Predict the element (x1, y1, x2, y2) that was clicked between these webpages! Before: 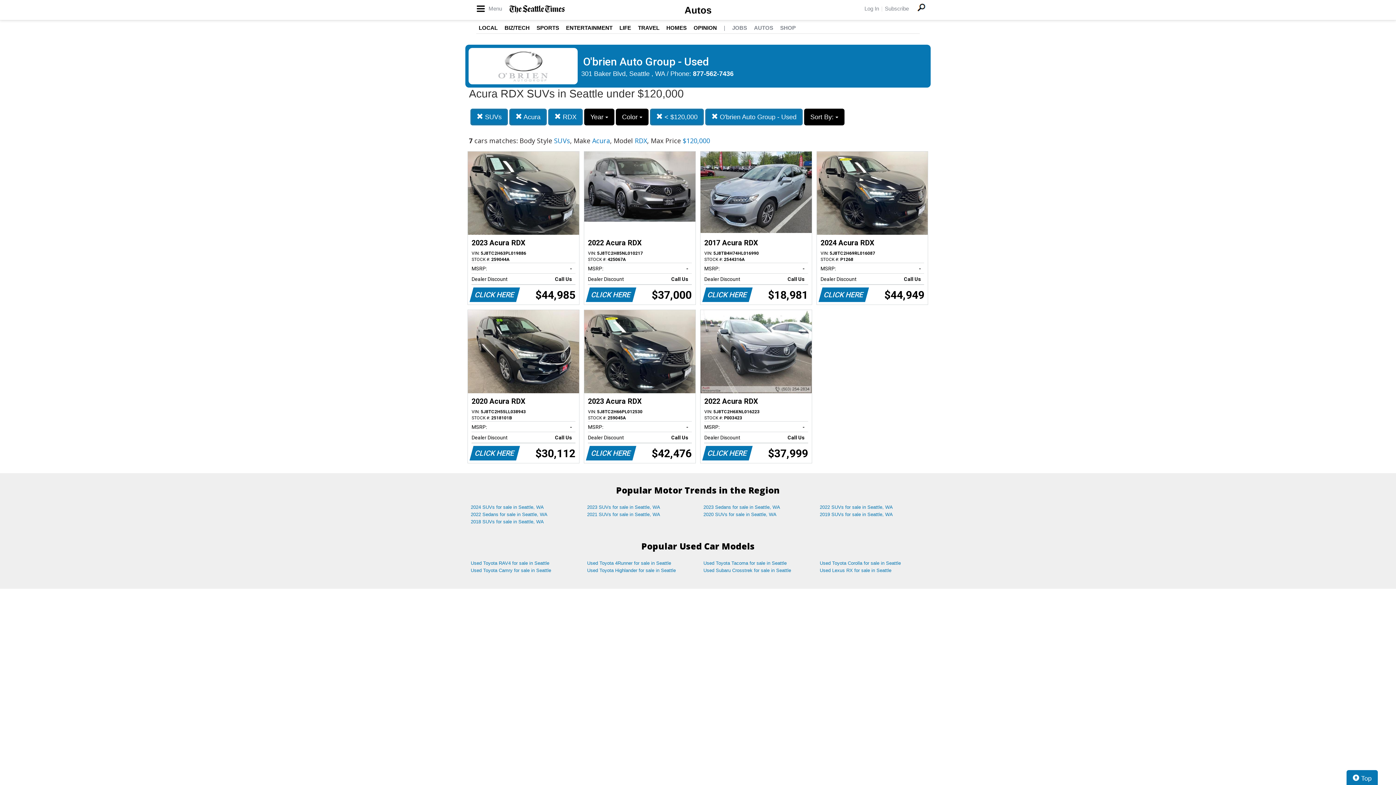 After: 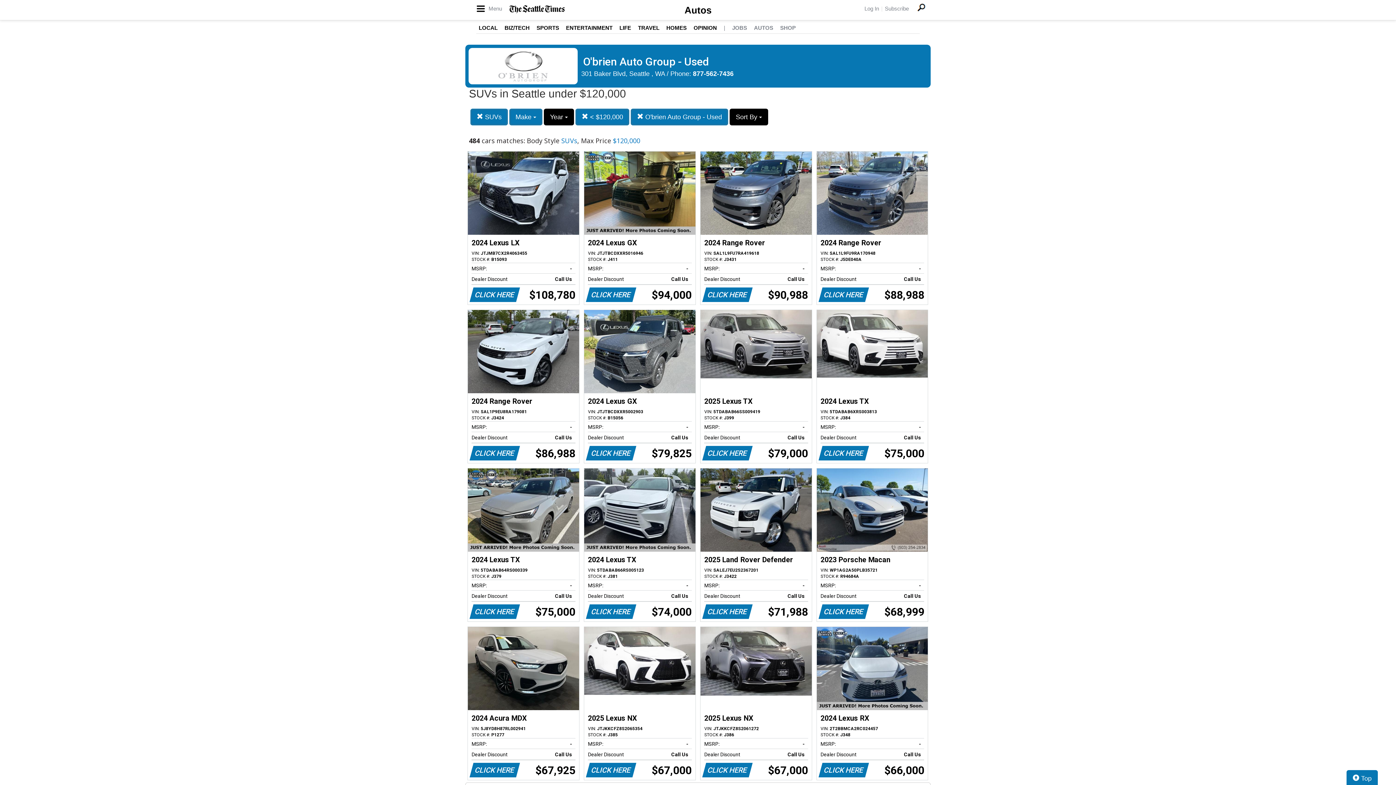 Action: bbox: (509, 108, 546, 125) label:  Acura